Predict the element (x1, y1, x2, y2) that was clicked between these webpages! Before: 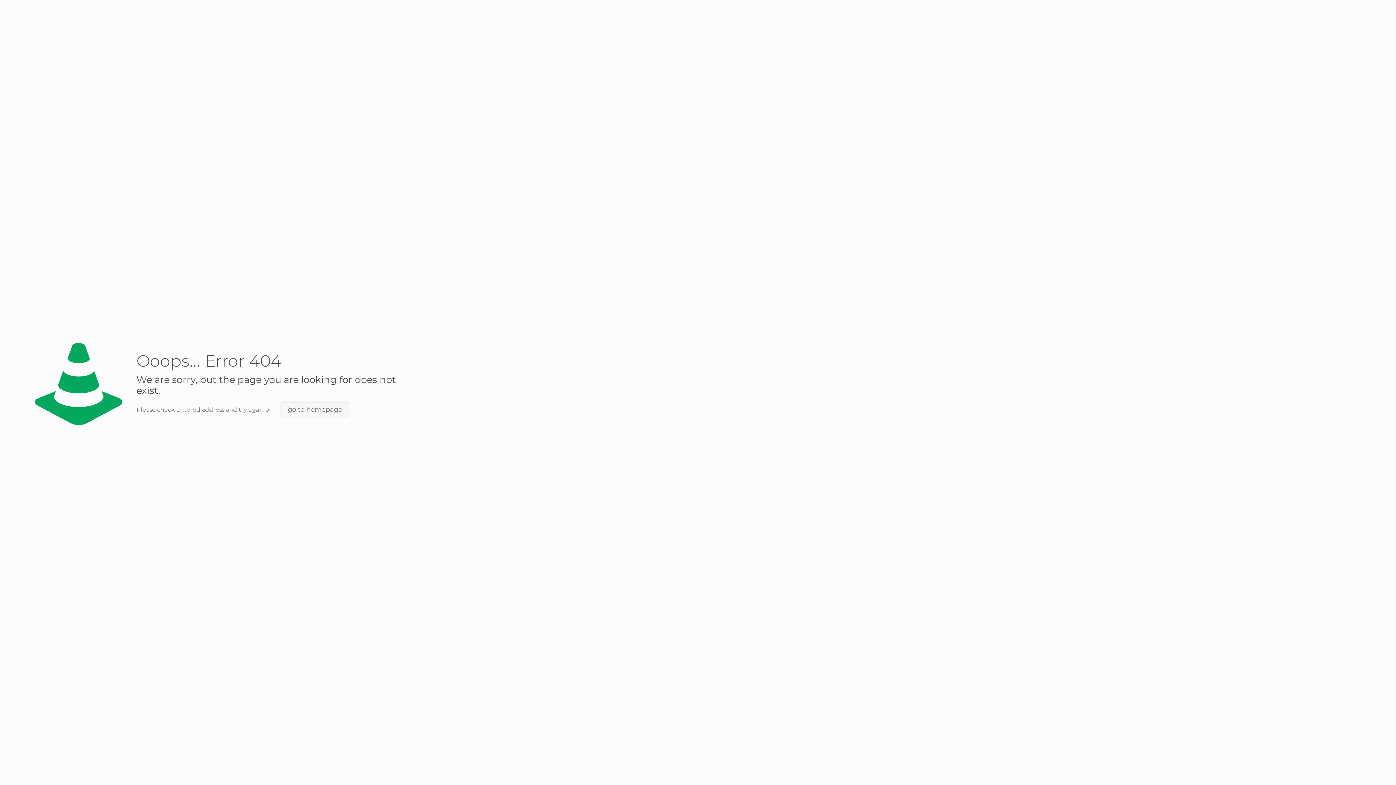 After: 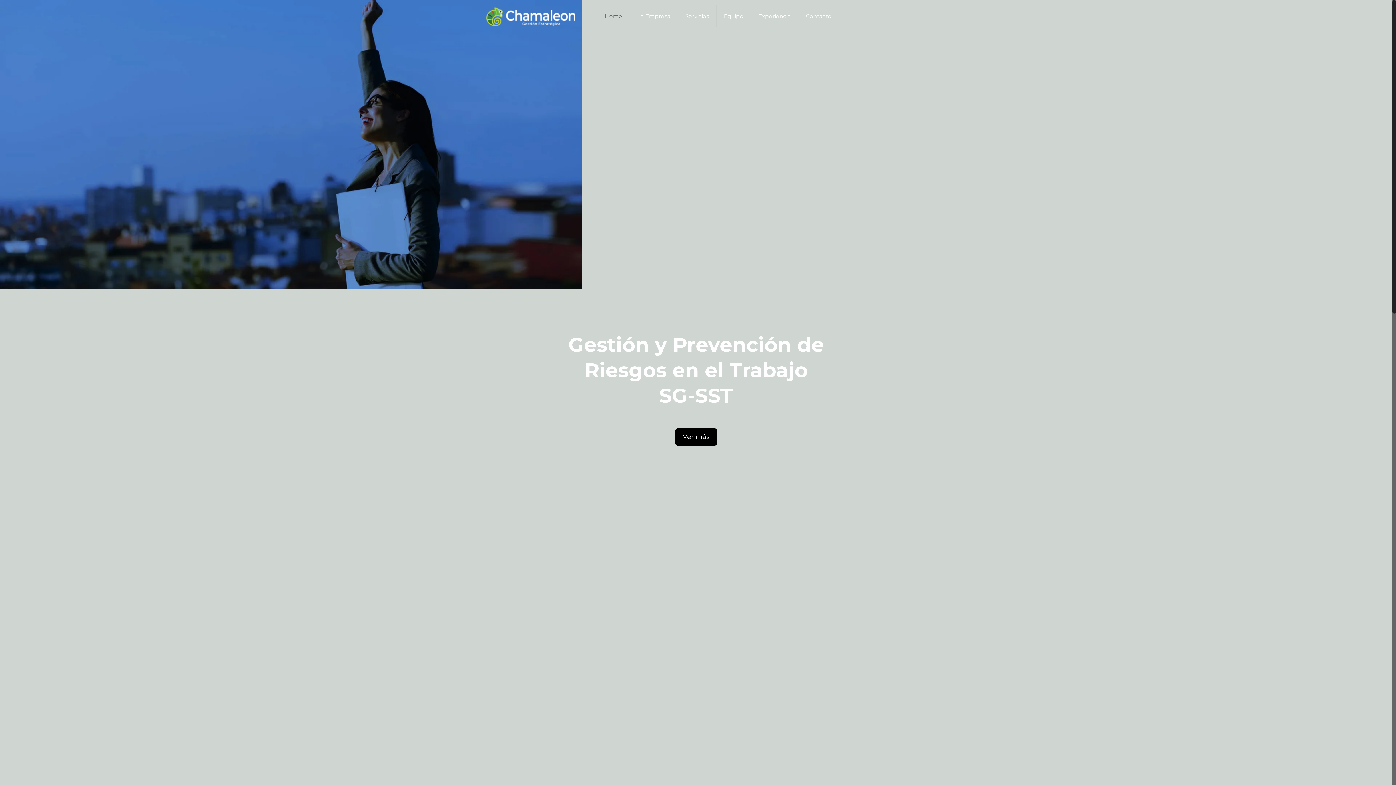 Action: label: go to homepage bbox: (280, 401, 349, 417)